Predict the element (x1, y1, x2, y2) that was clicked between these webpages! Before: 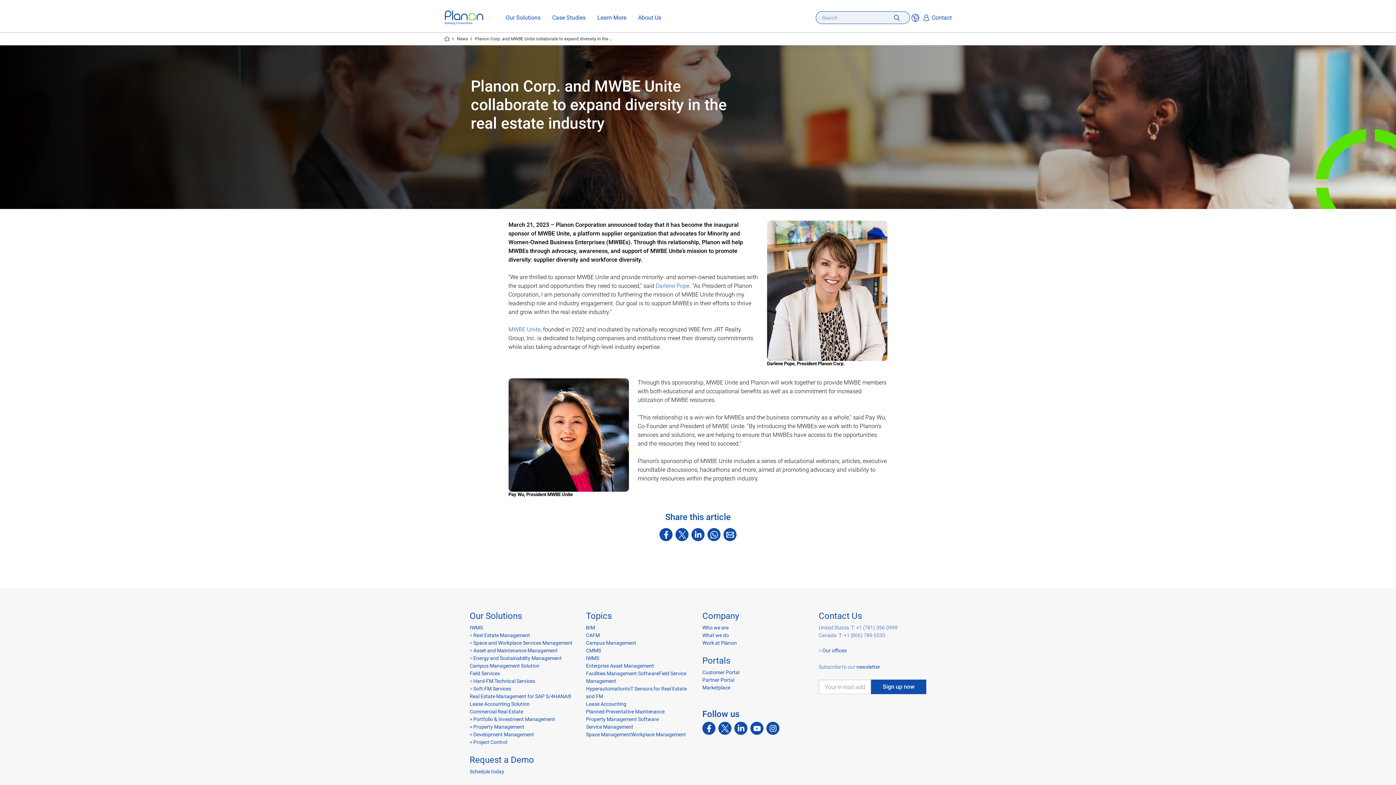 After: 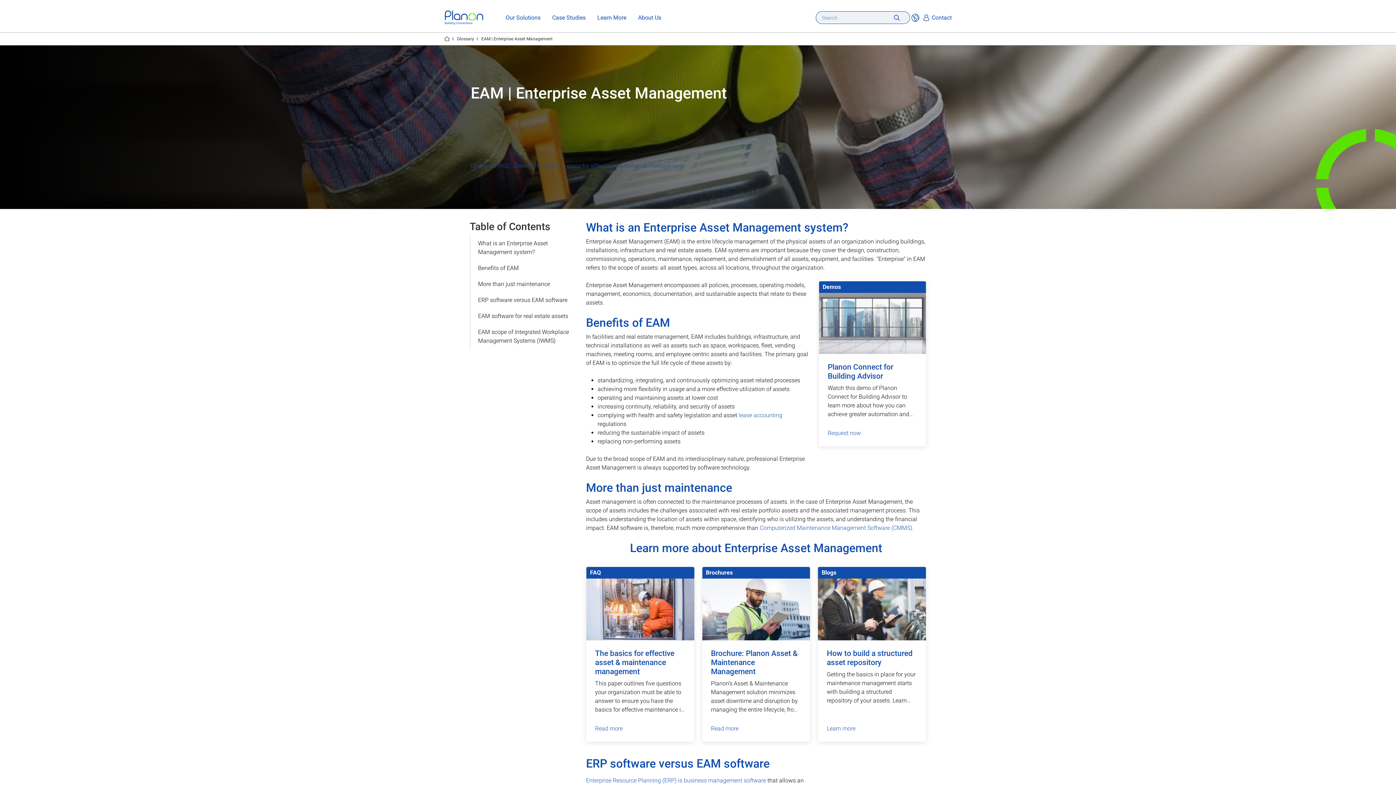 Action: bbox: (586, 663, 654, 669) label: Enterprise Asset Management. EAM | Enterprise Asset Management